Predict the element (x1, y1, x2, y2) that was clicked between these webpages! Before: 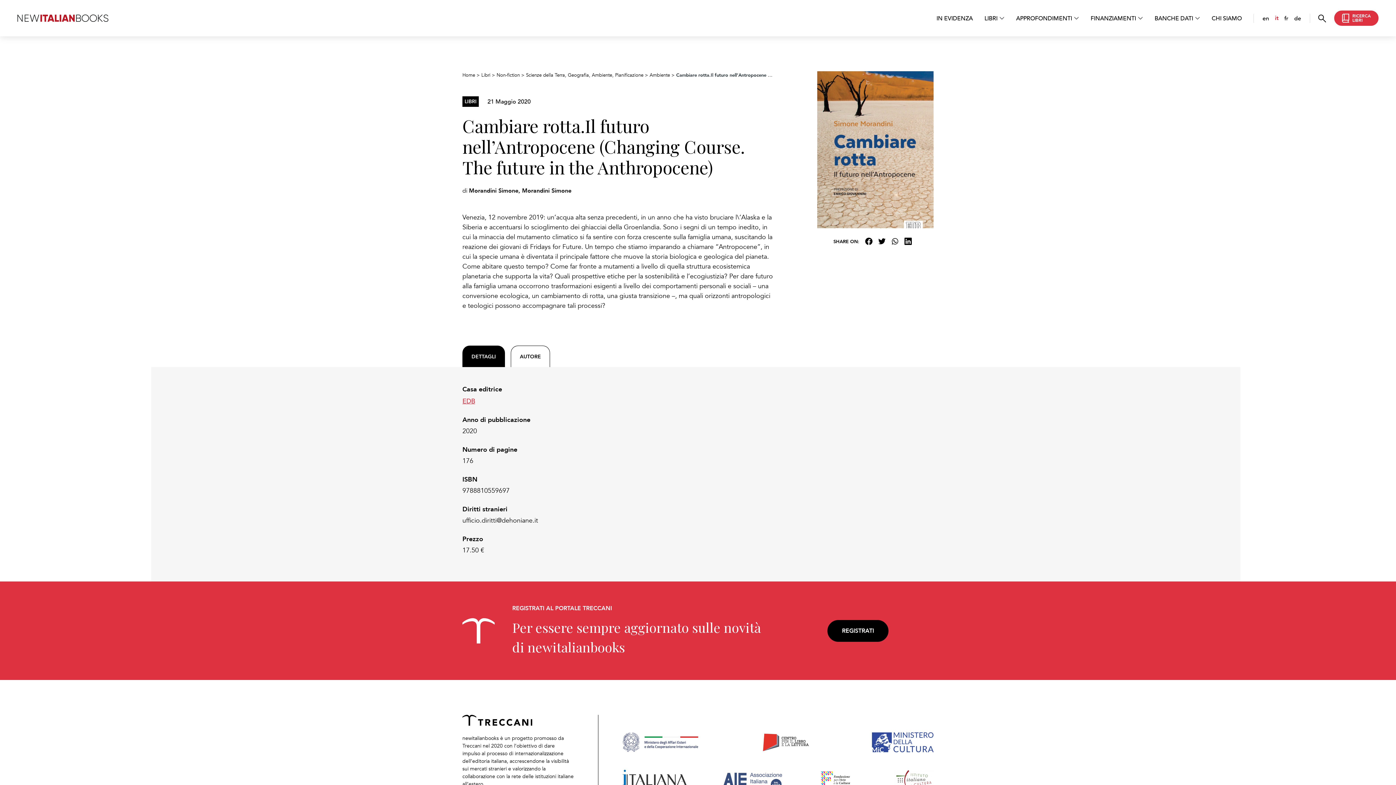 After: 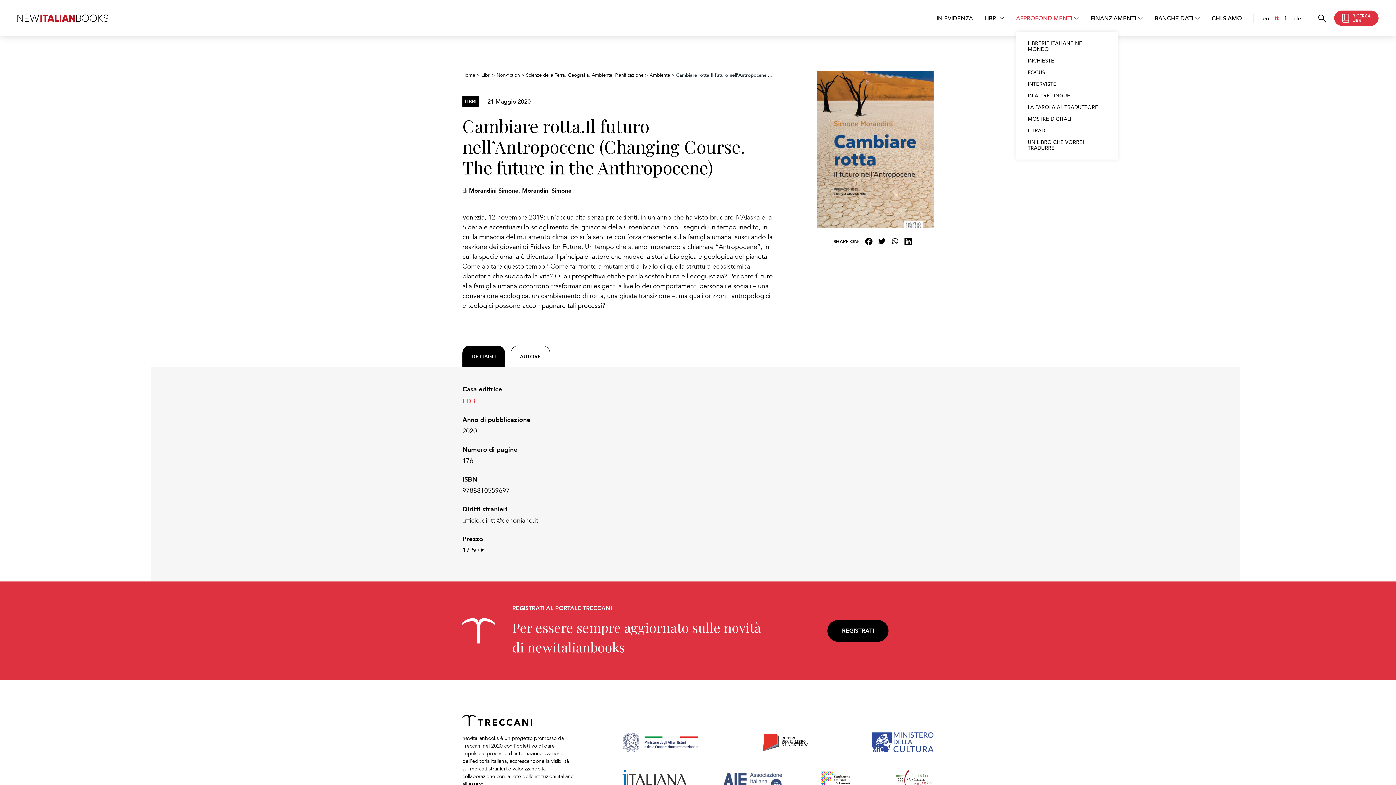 Action: label: APPROFONDIMENTI bbox: (1016, 13, 1079, 22)